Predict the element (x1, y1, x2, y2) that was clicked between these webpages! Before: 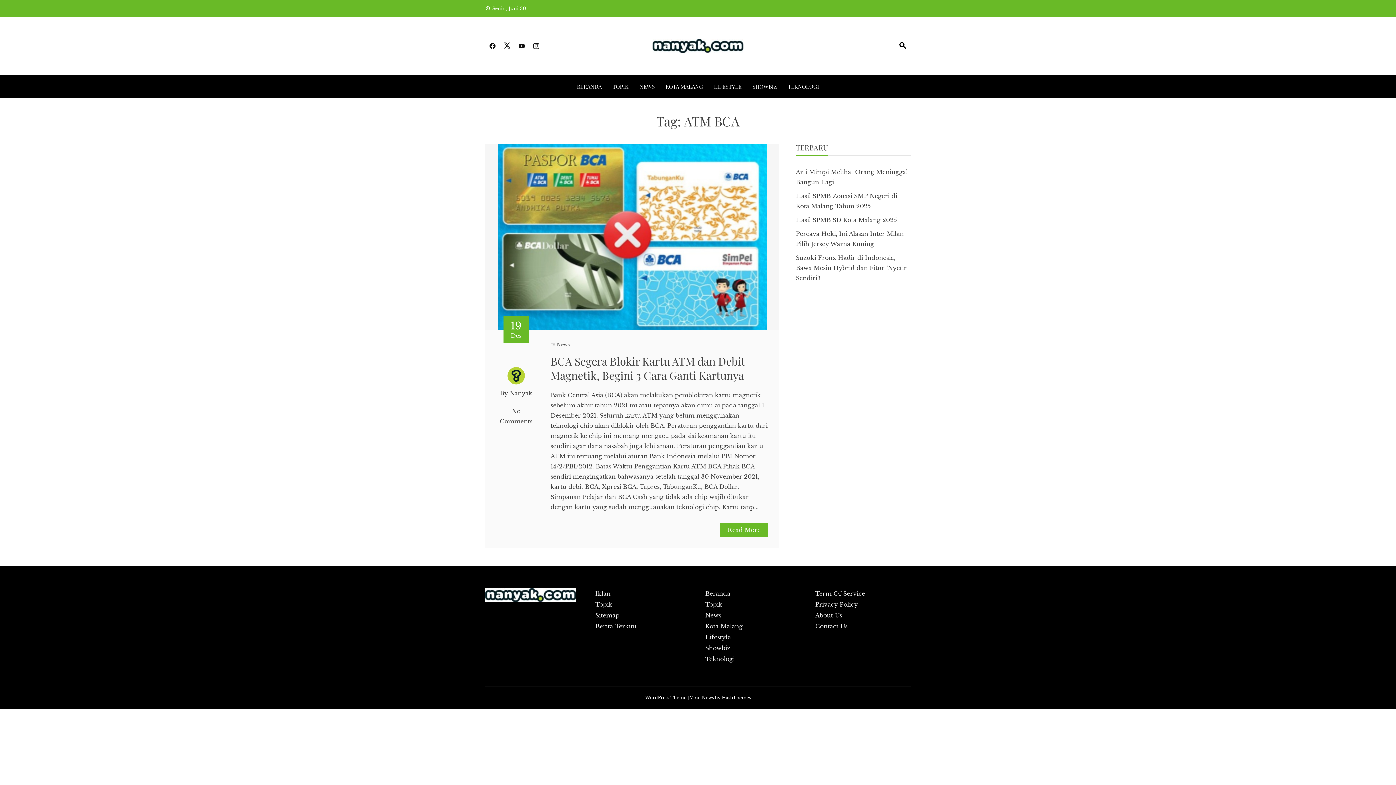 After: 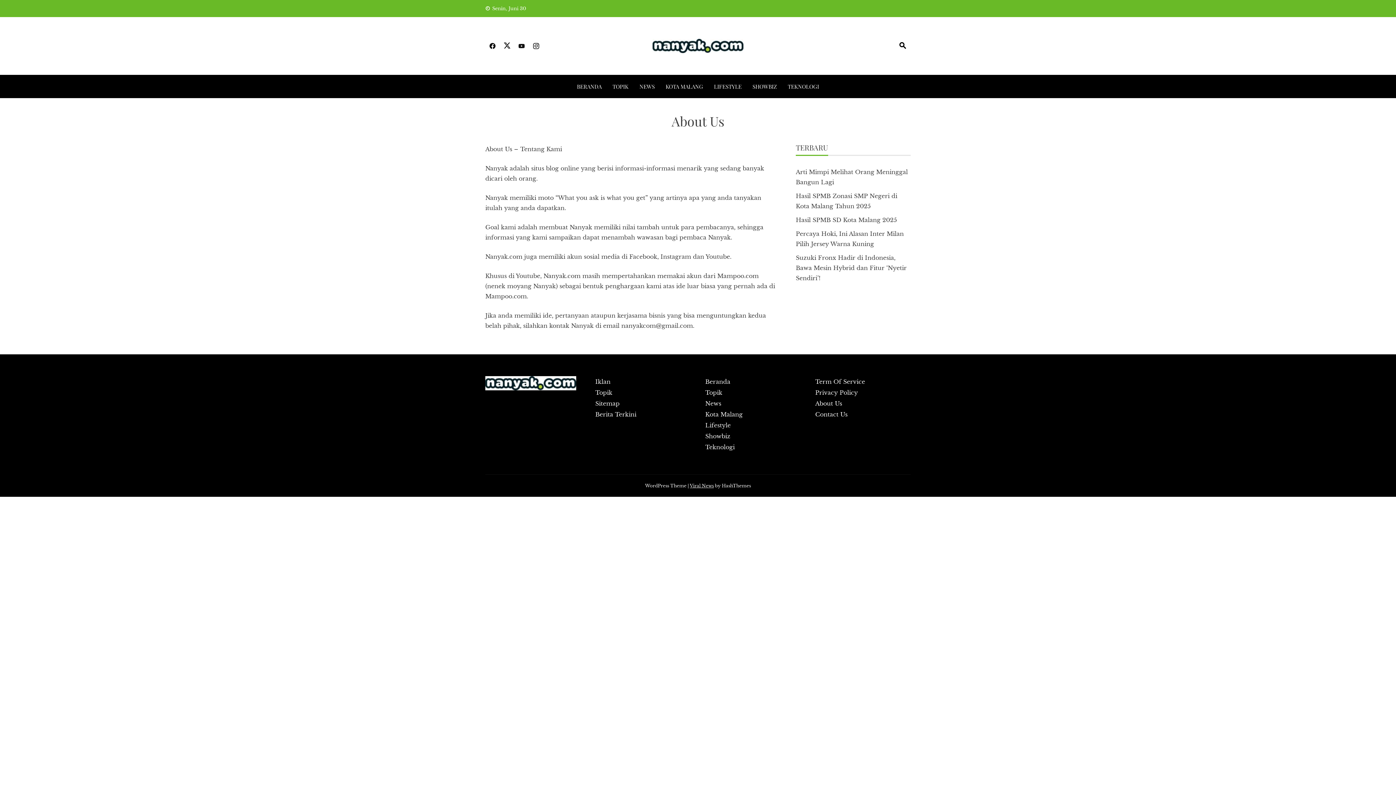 Action: label: About Us bbox: (815, 612, 842, 619)